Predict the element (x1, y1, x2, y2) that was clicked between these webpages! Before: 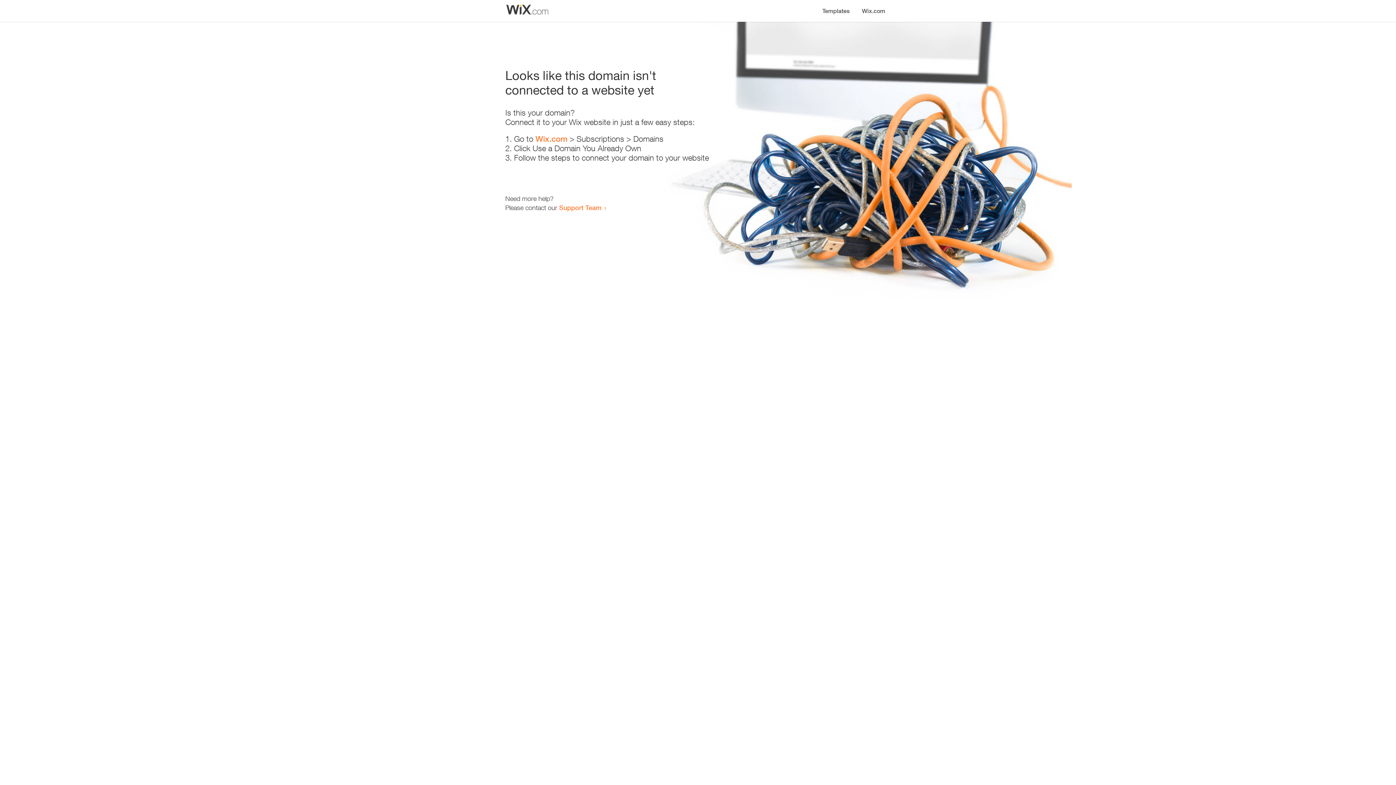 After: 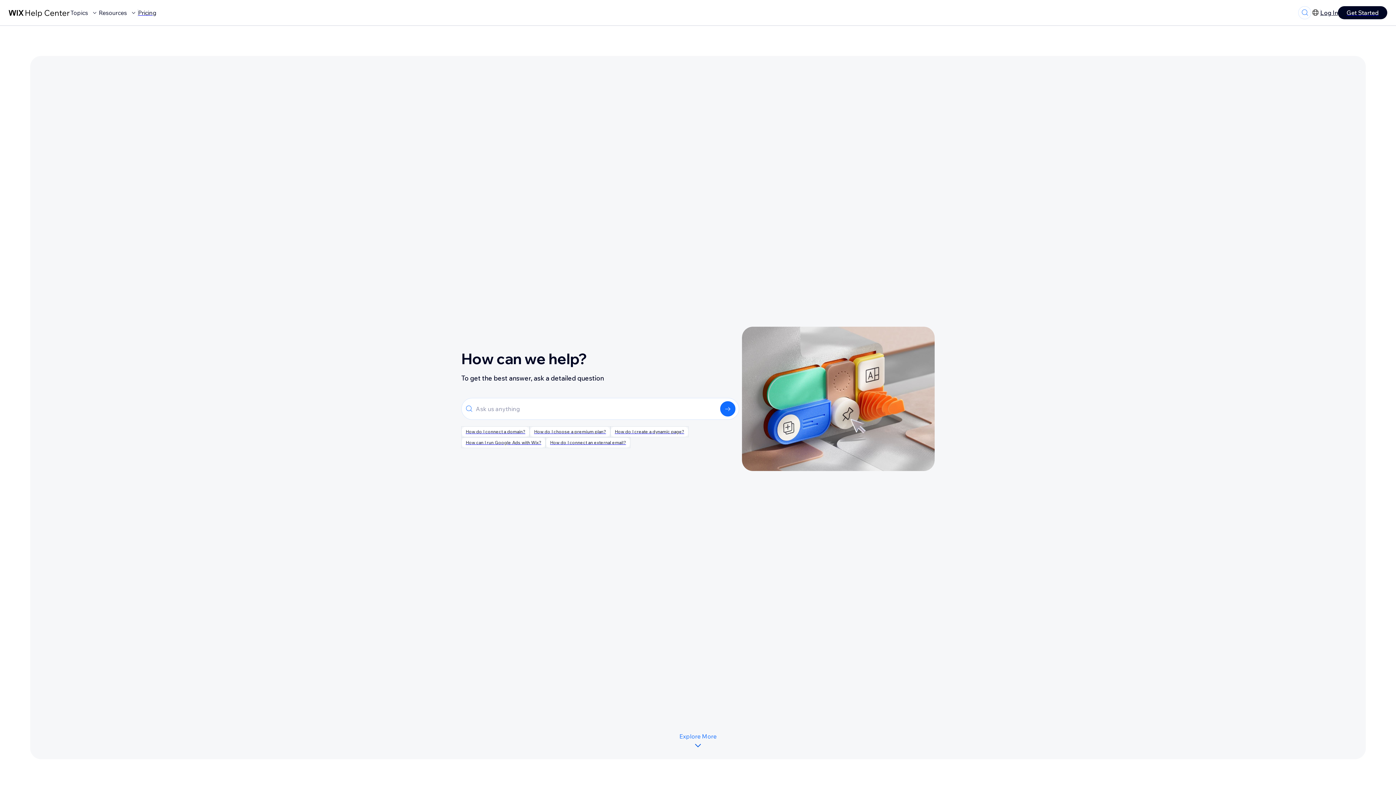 Action: bbox: (559, 203, 601, 211) label: Support Team